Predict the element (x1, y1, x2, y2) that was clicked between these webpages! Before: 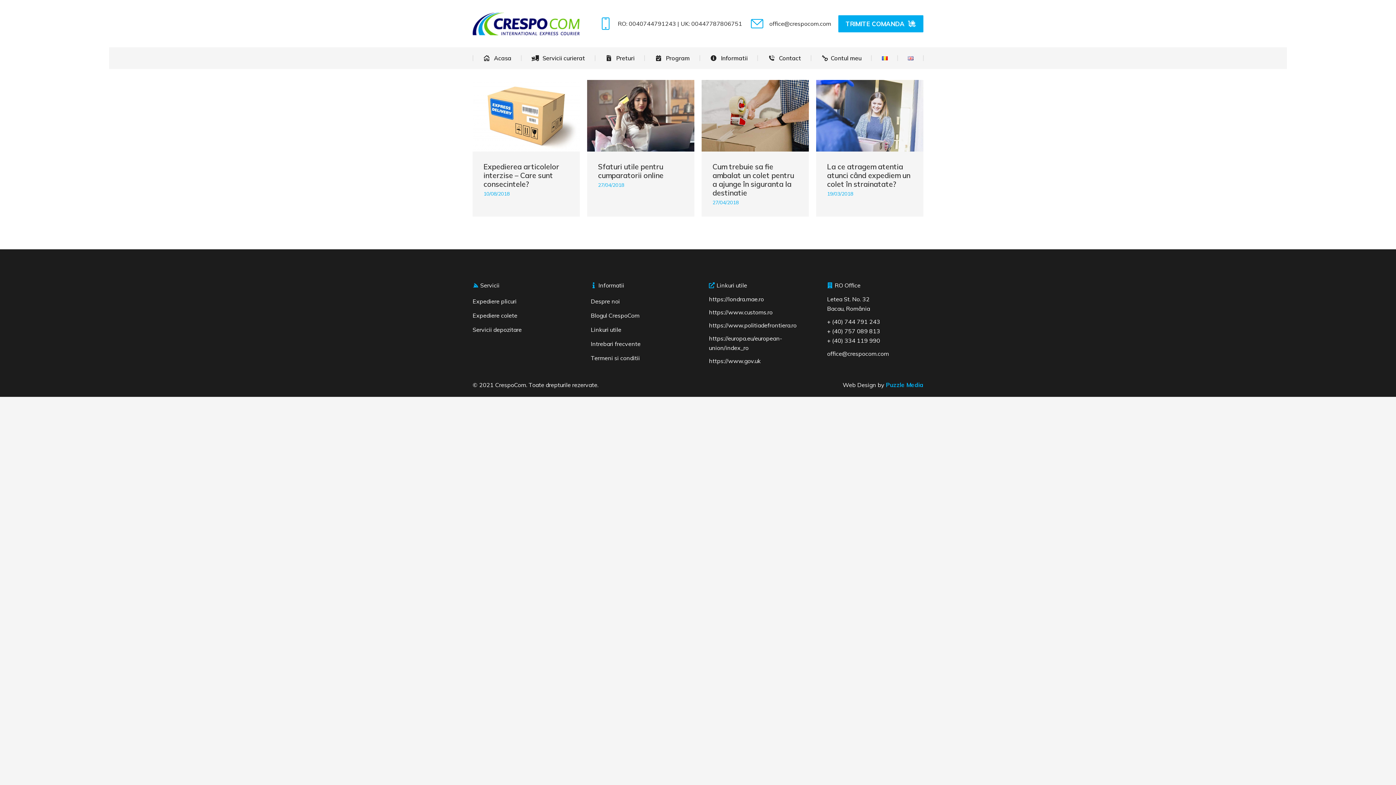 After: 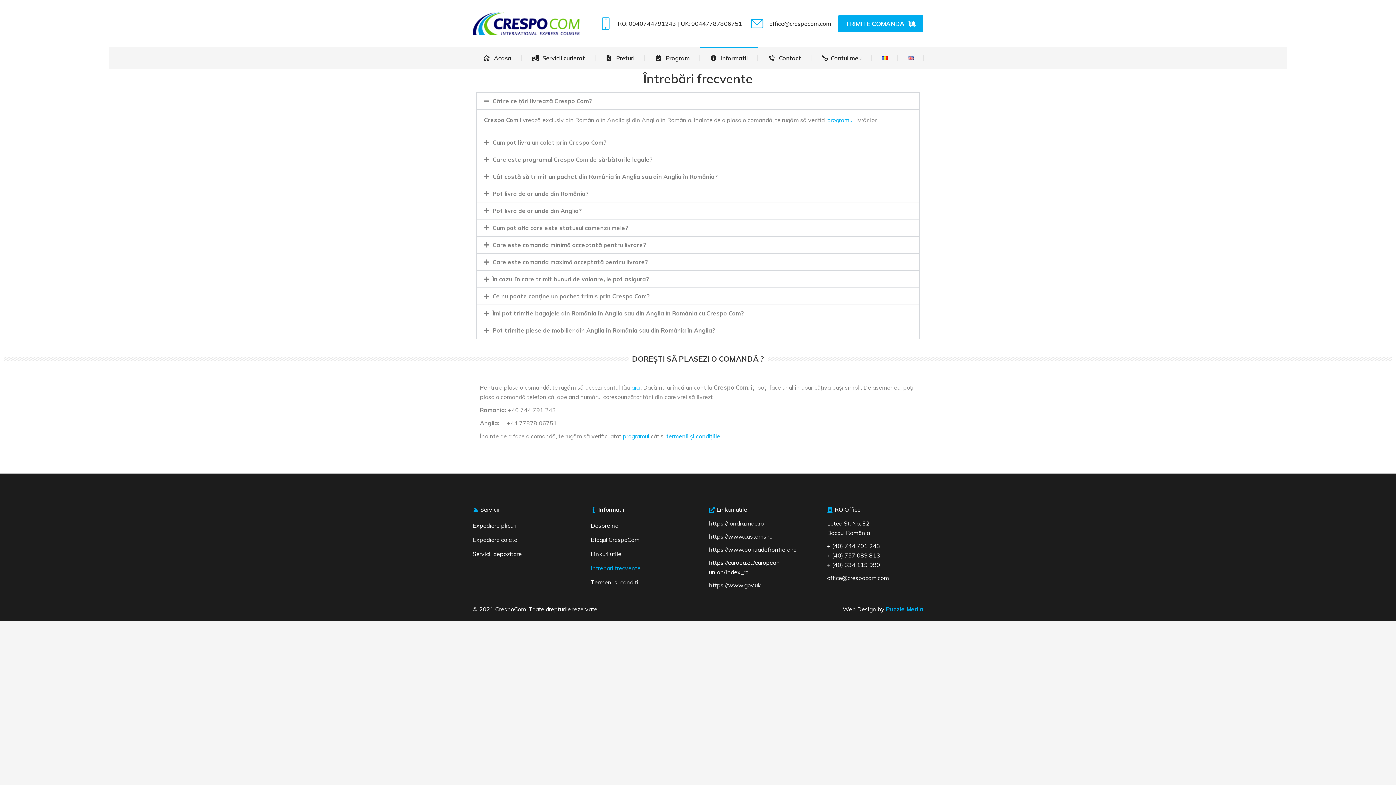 Action: label: Intrebari frecvente bbox: (590, 337, 687, 351)